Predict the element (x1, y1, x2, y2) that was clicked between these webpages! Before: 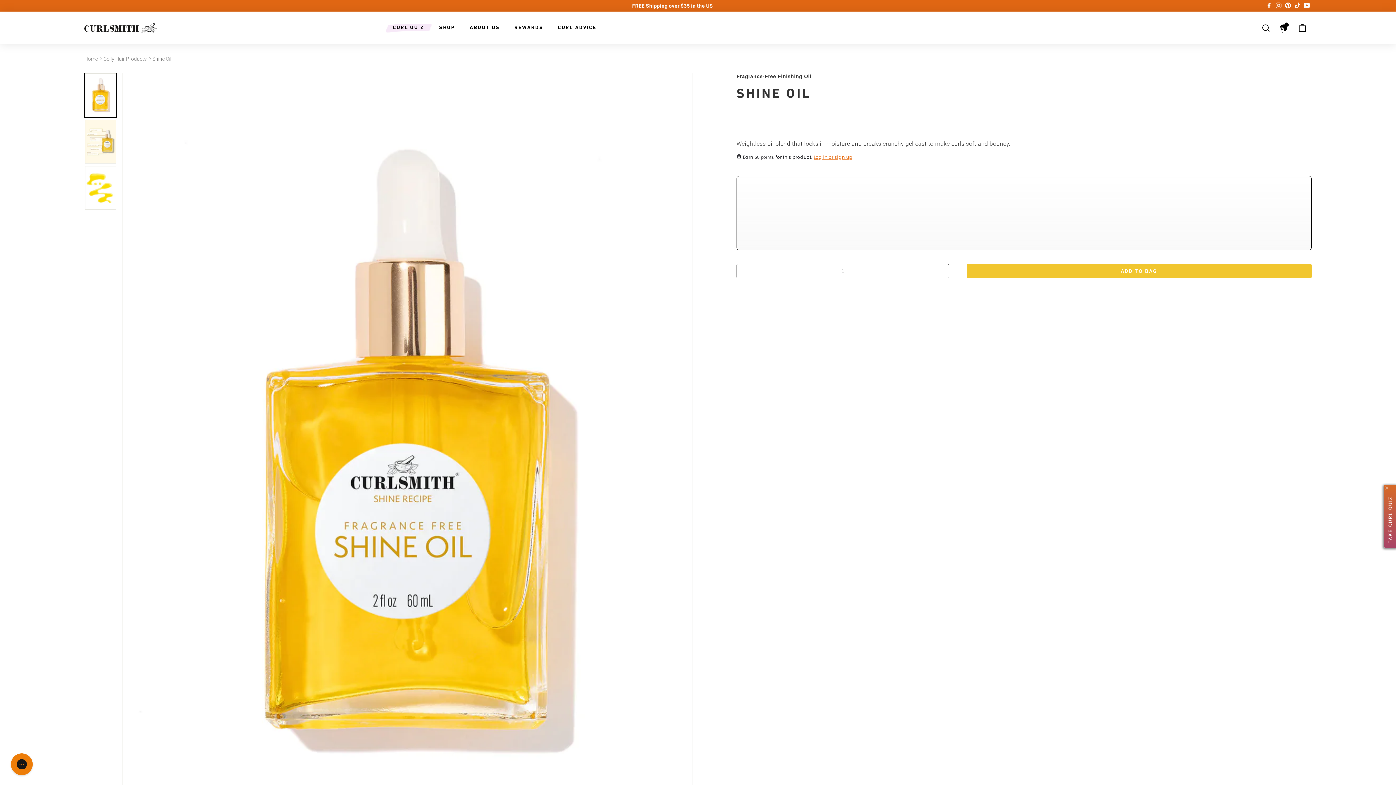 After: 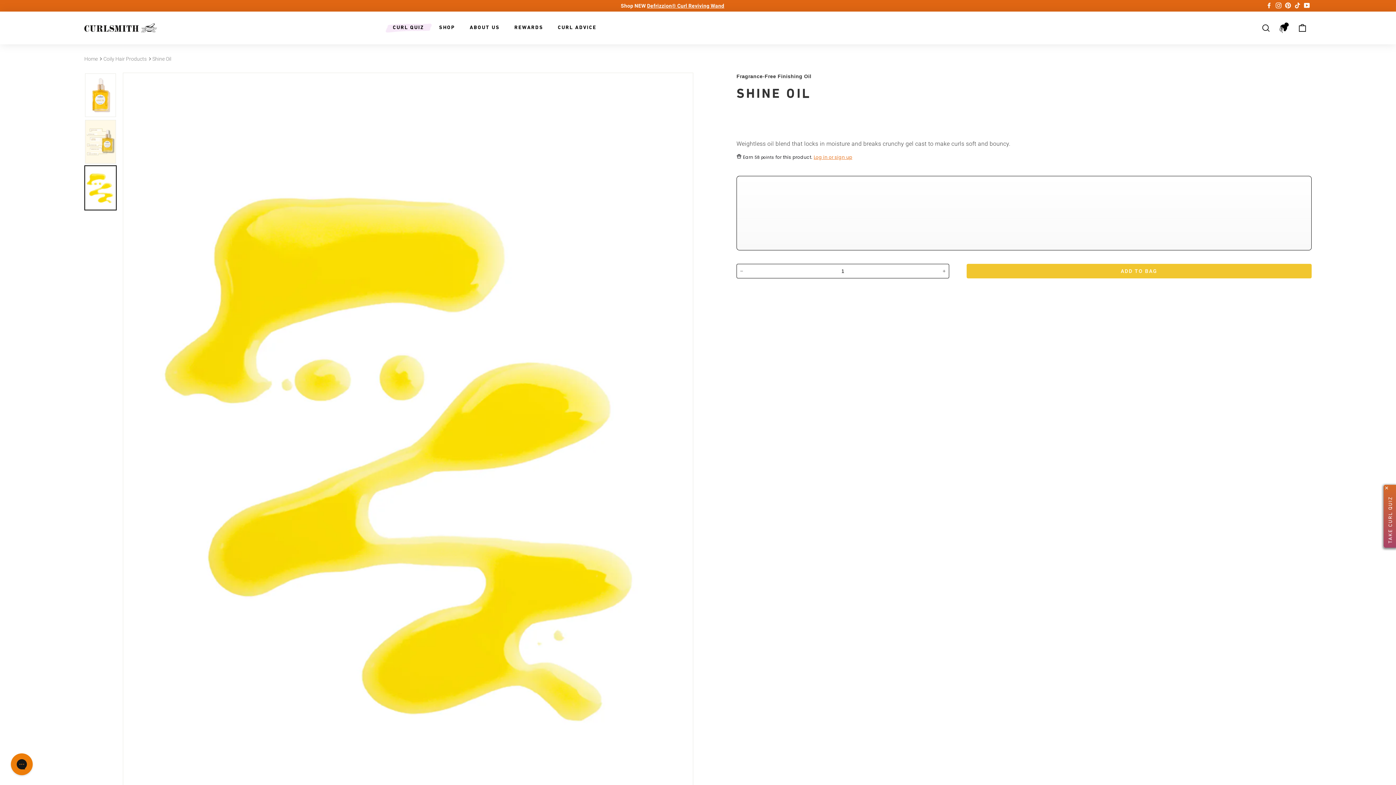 Action: bbox: (85, 166, 116, 209)